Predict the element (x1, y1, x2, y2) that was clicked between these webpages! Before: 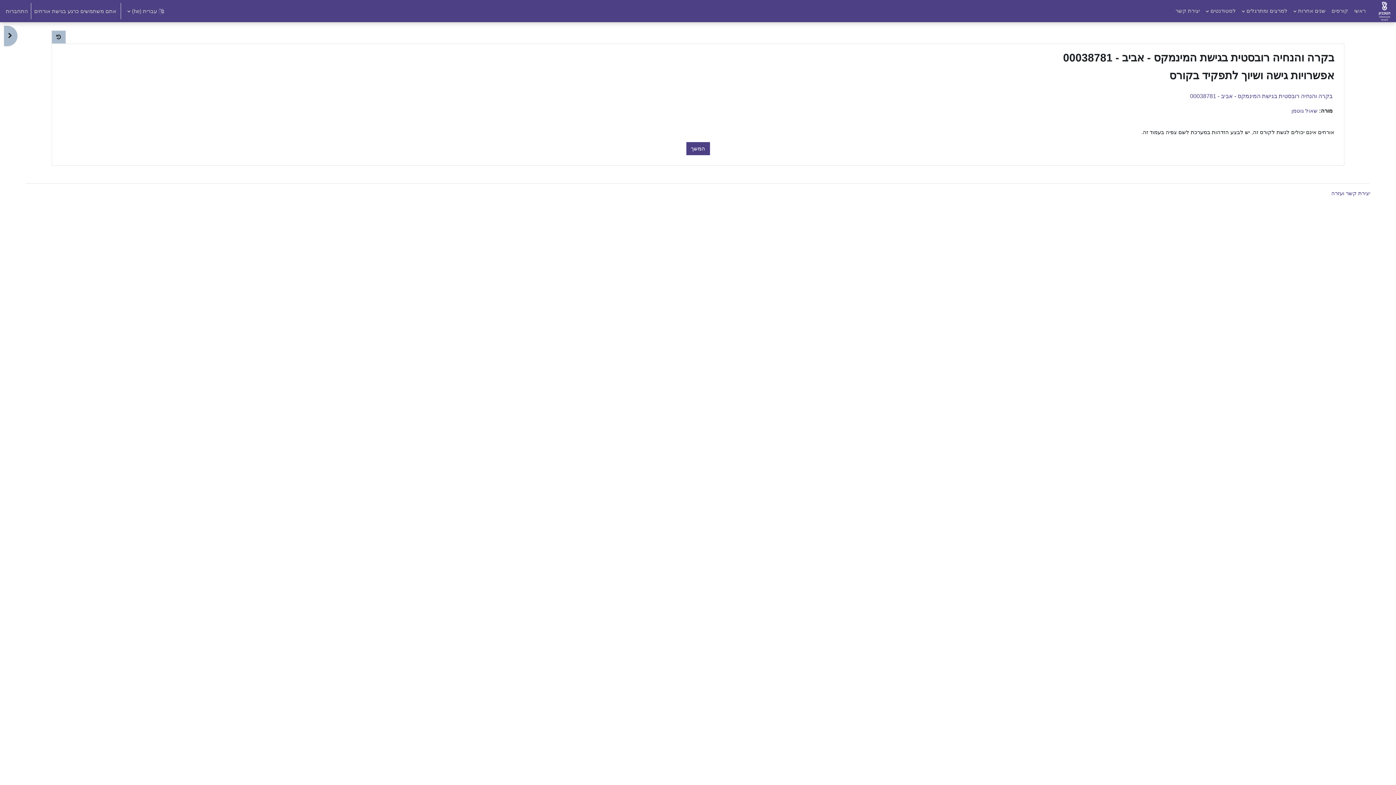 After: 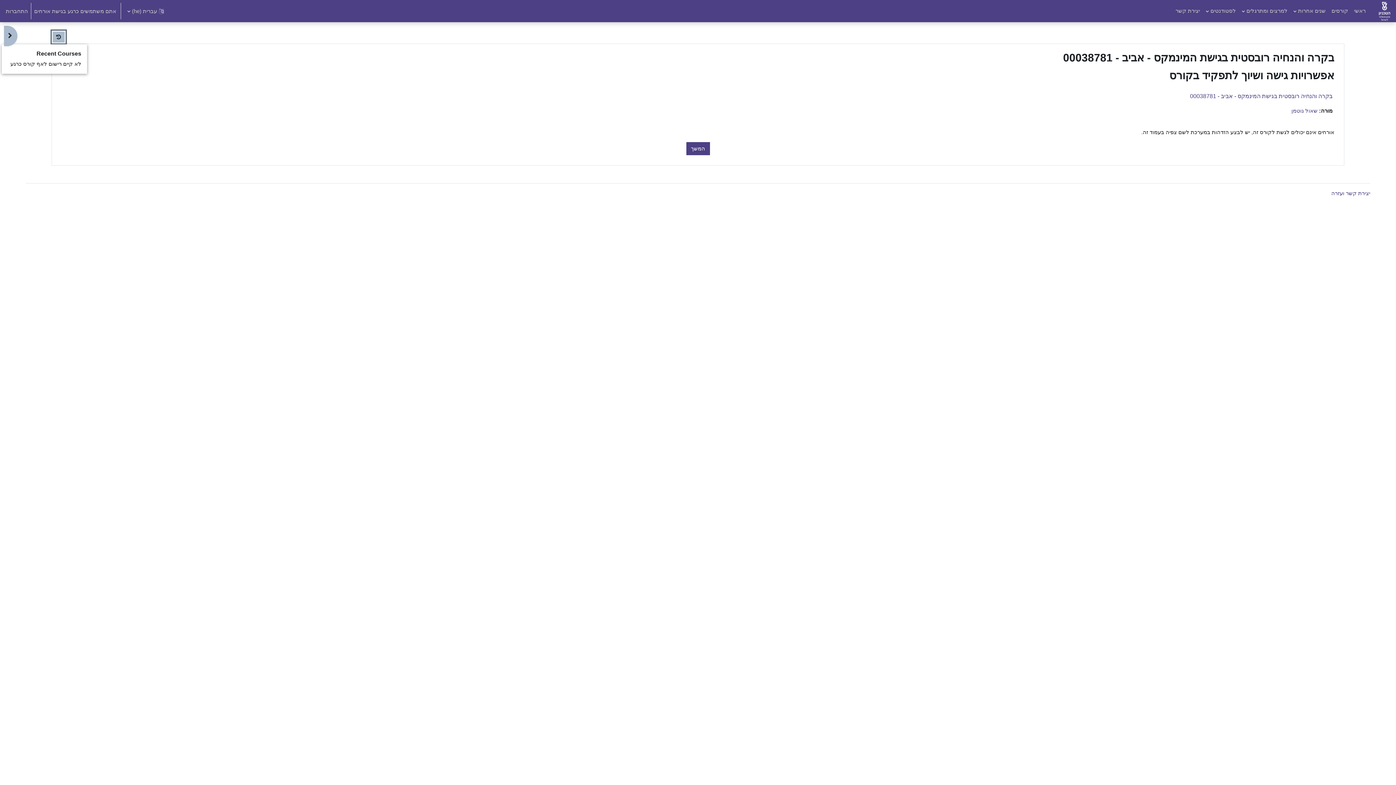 Action: bbox: (51, 30, 65, 43)